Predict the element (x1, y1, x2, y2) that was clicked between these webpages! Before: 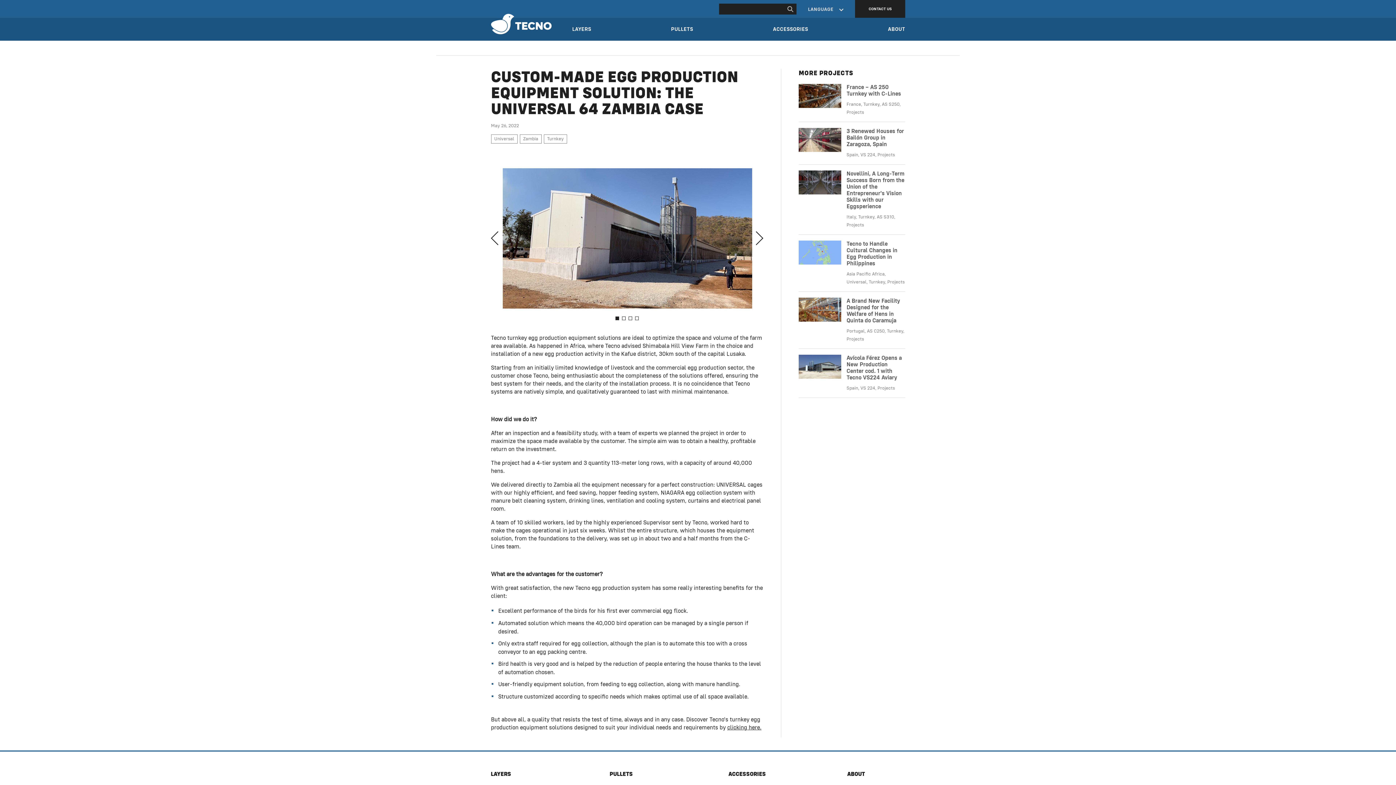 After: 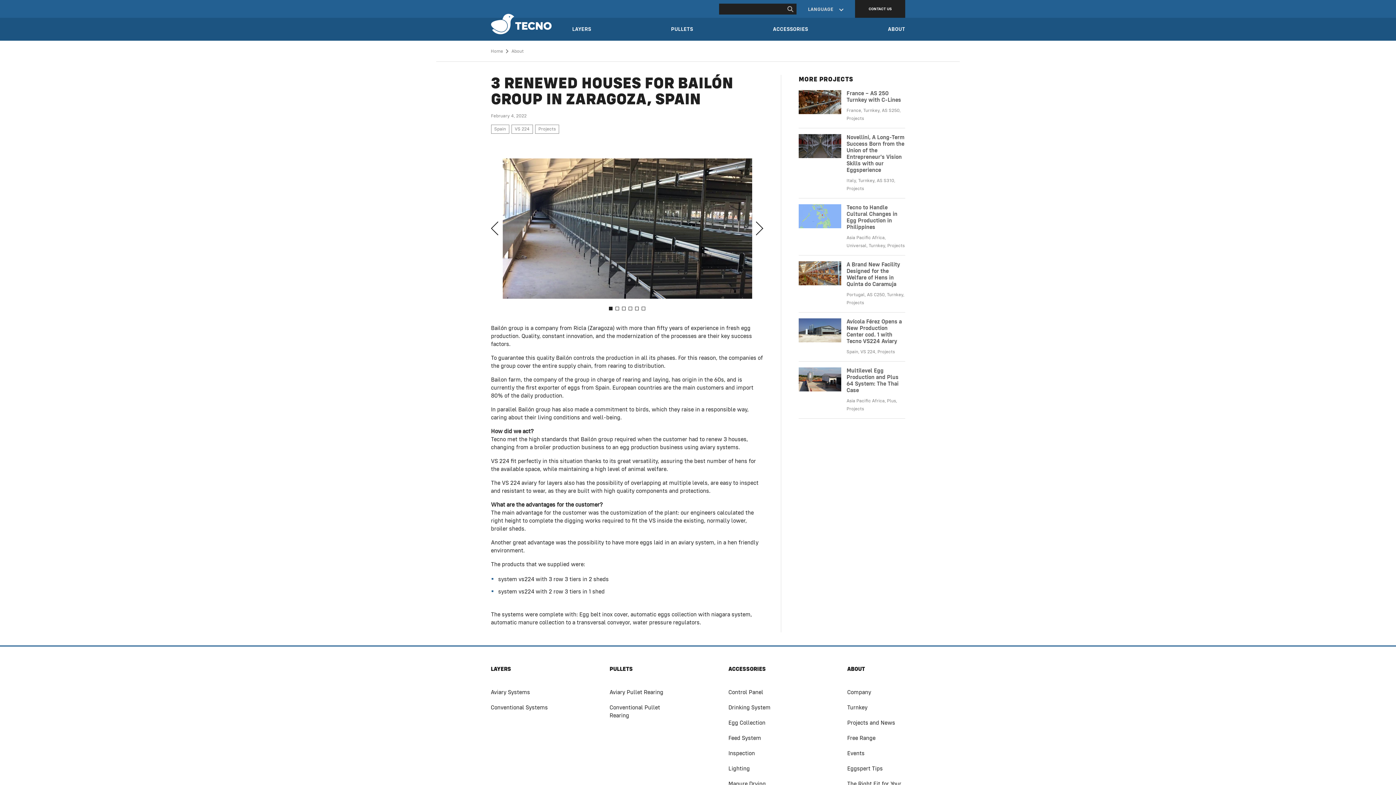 Action: bbox: (798, 127, 841, 151)